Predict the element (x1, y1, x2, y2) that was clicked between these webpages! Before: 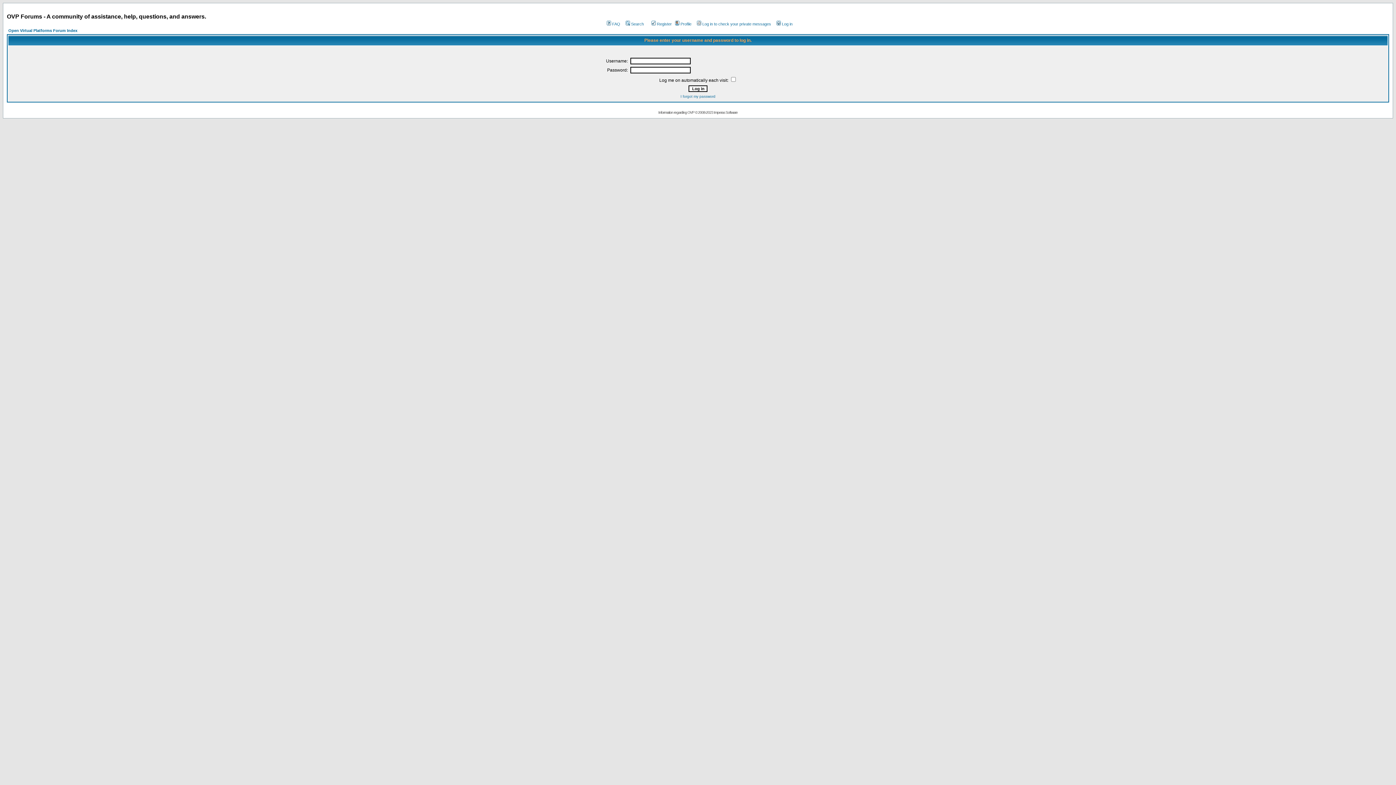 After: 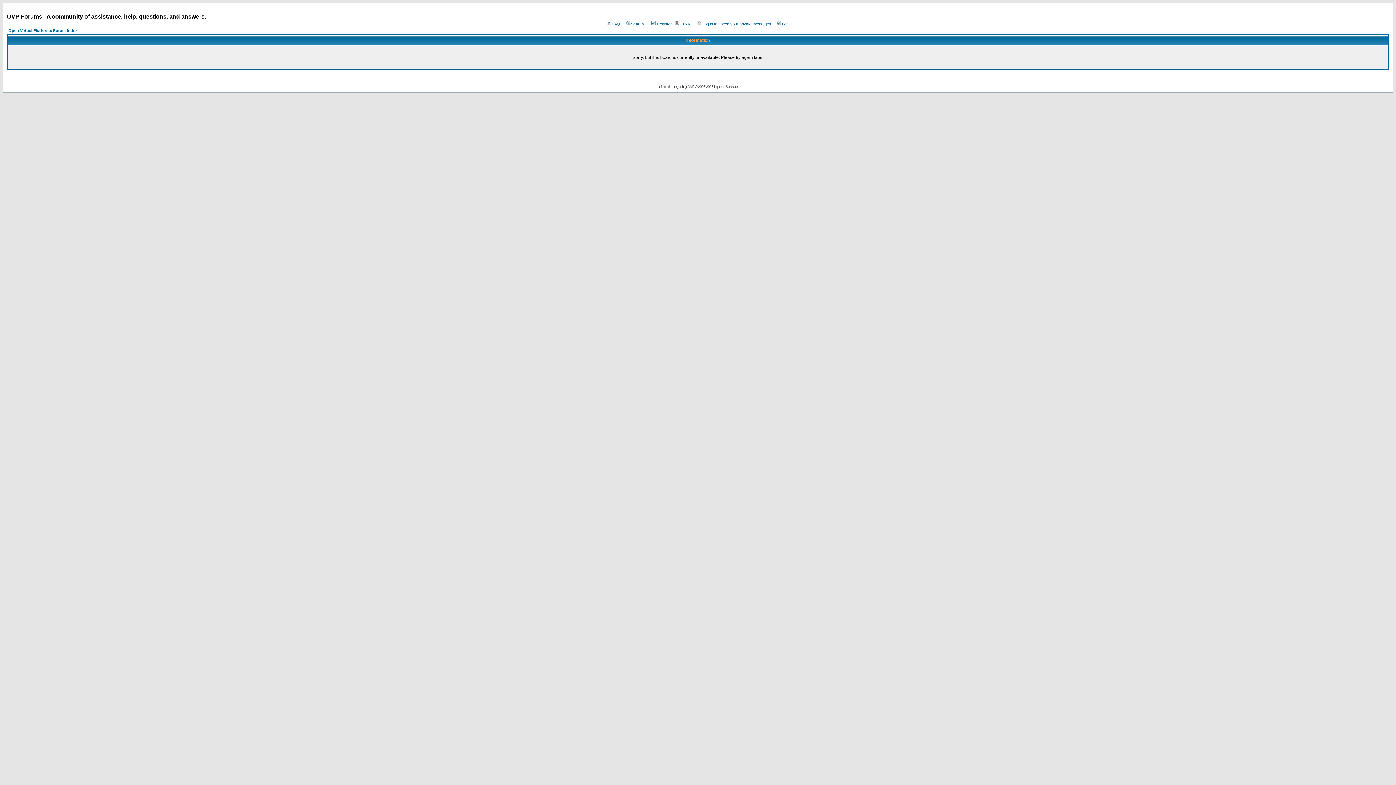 Action: label: Register bbox: (650, 21, 672, 26)